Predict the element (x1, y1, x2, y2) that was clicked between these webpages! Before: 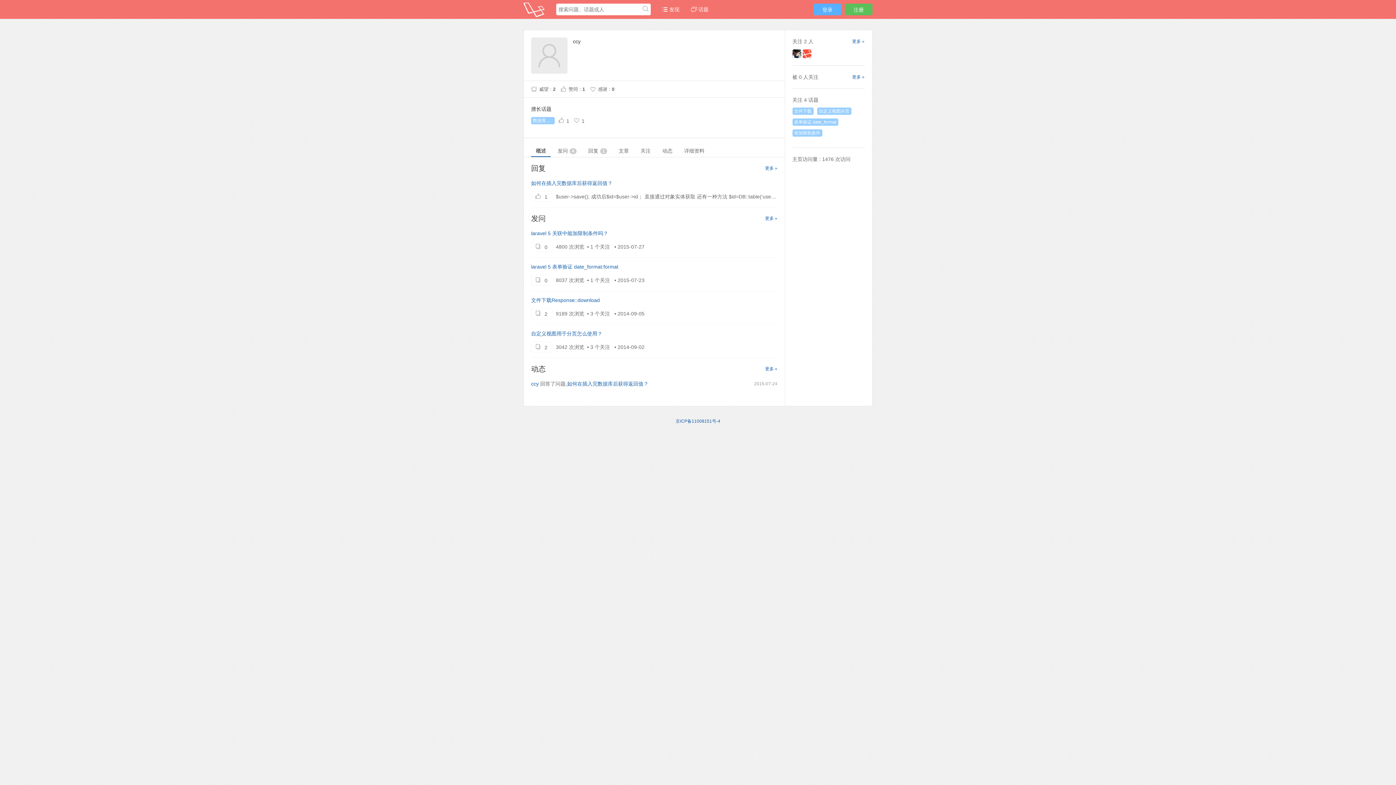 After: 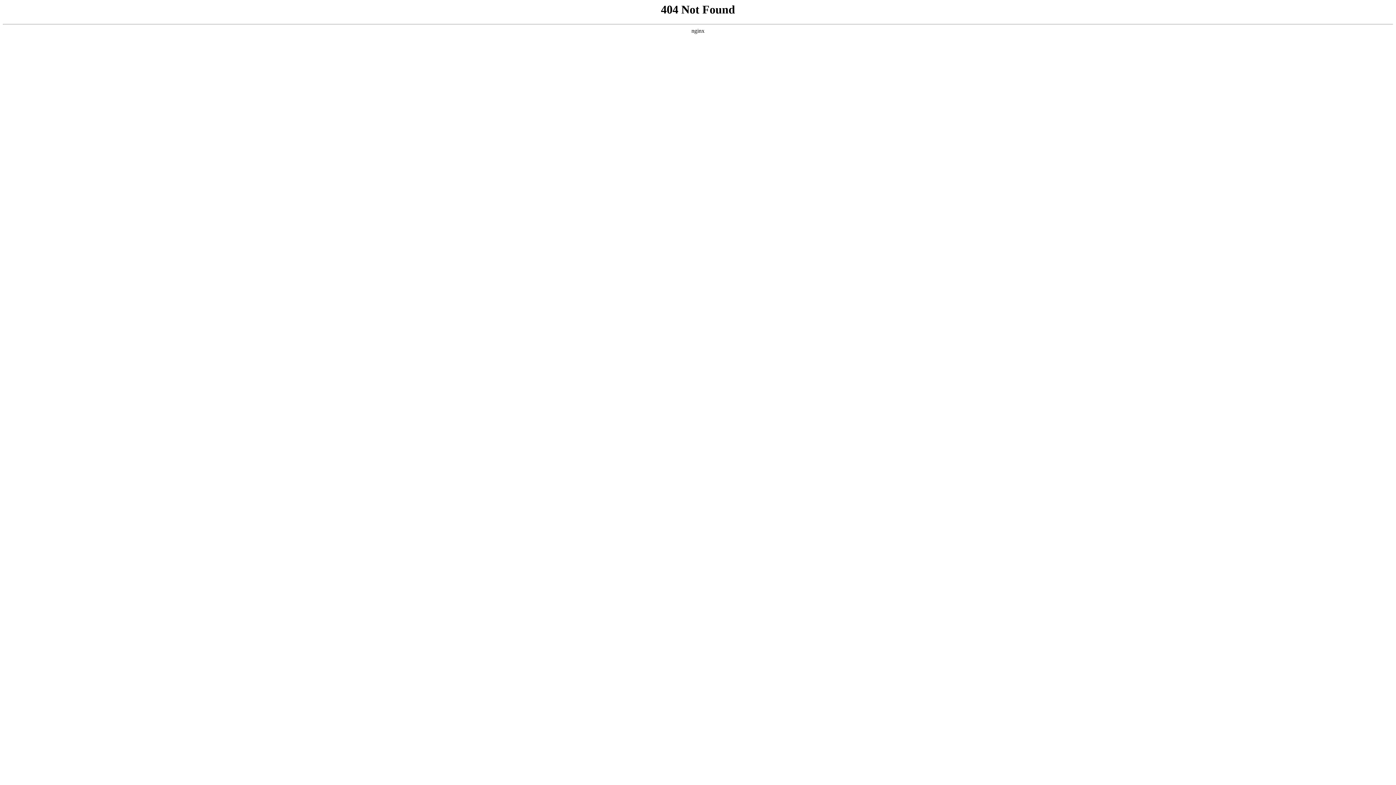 Action: bbox: (845, 3, 872, 15) label: 注册